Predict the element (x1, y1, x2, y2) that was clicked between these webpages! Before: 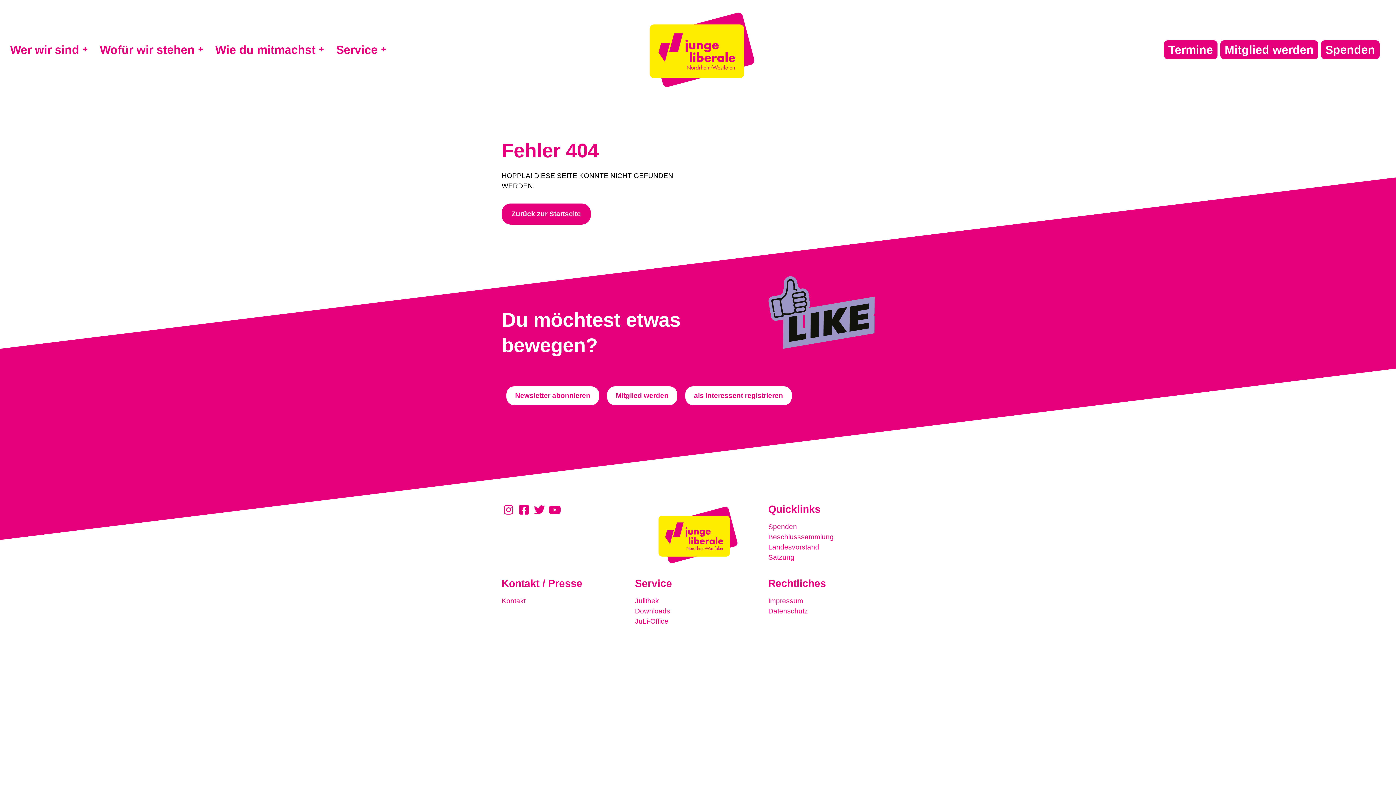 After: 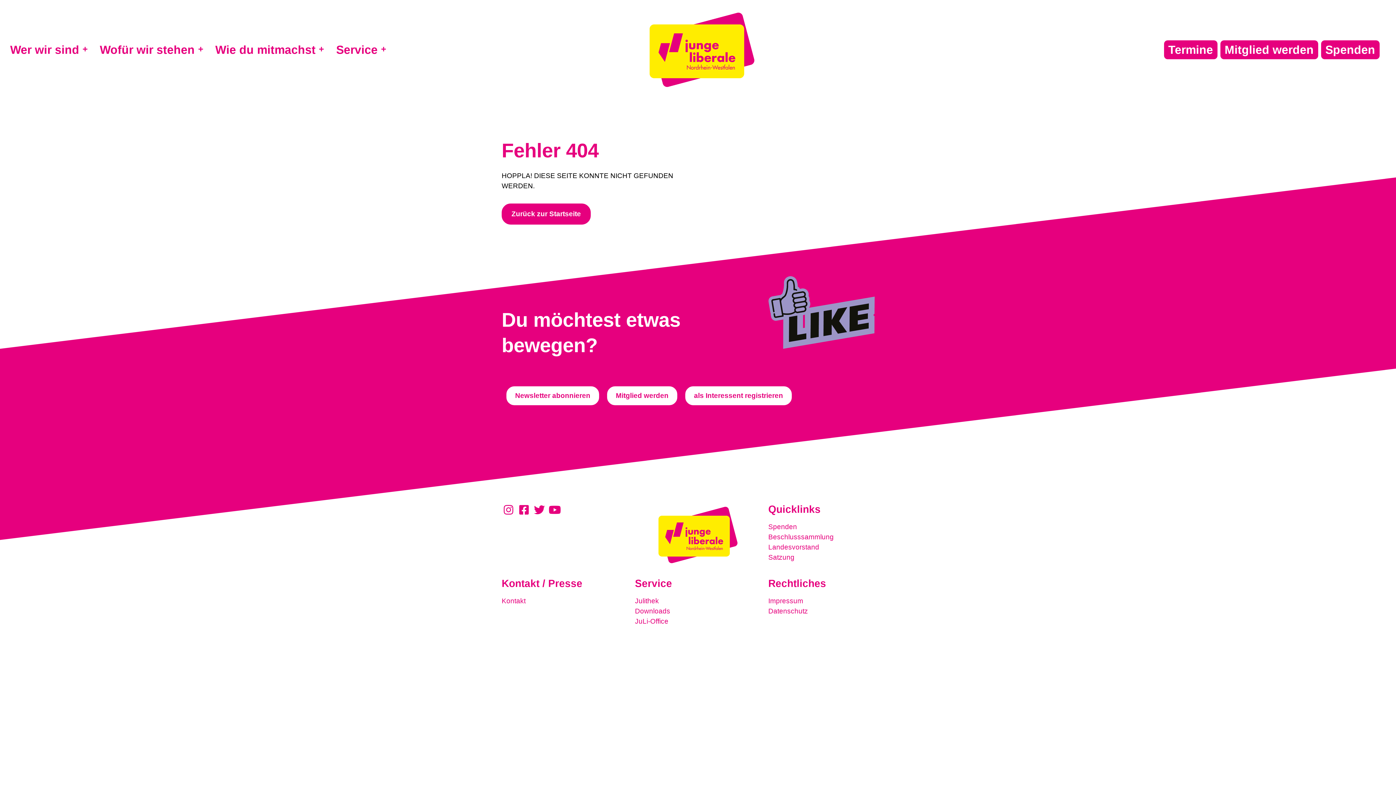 Action: label: Newsletter abonnieren bbox: (505, 385, 600, 406)